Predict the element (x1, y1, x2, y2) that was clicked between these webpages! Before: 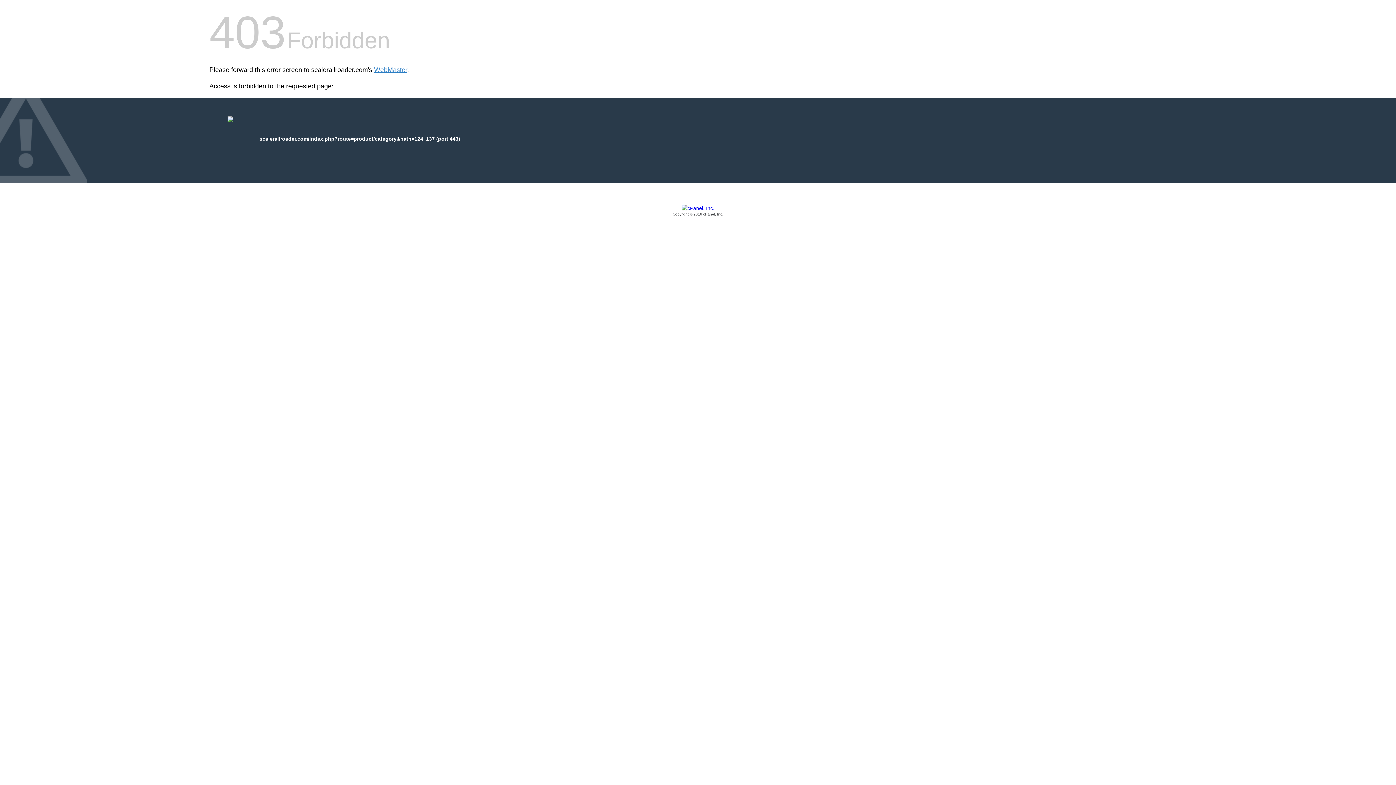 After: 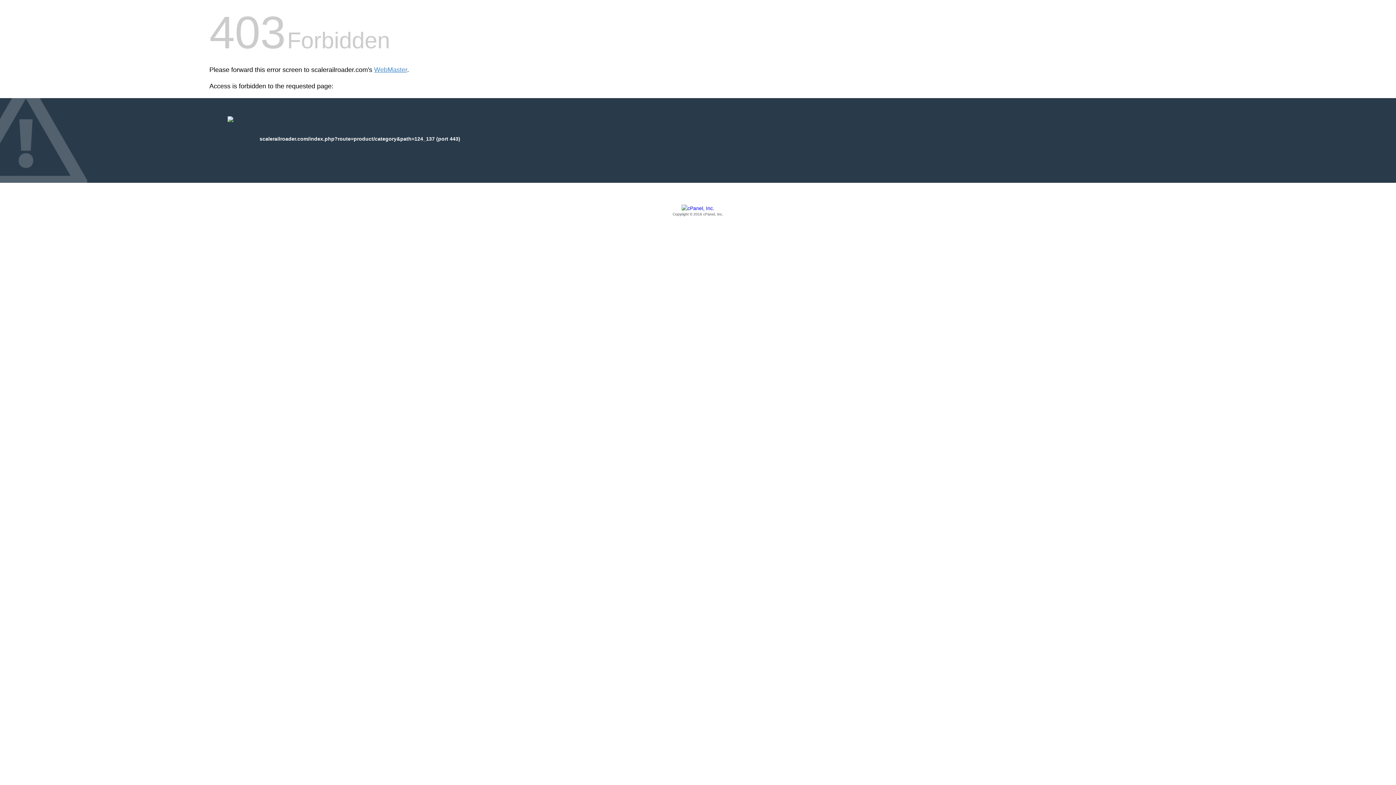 Action: bbox: (209, 205, 1186, 217) label: Copyright © 2016 cPanel, Inc.